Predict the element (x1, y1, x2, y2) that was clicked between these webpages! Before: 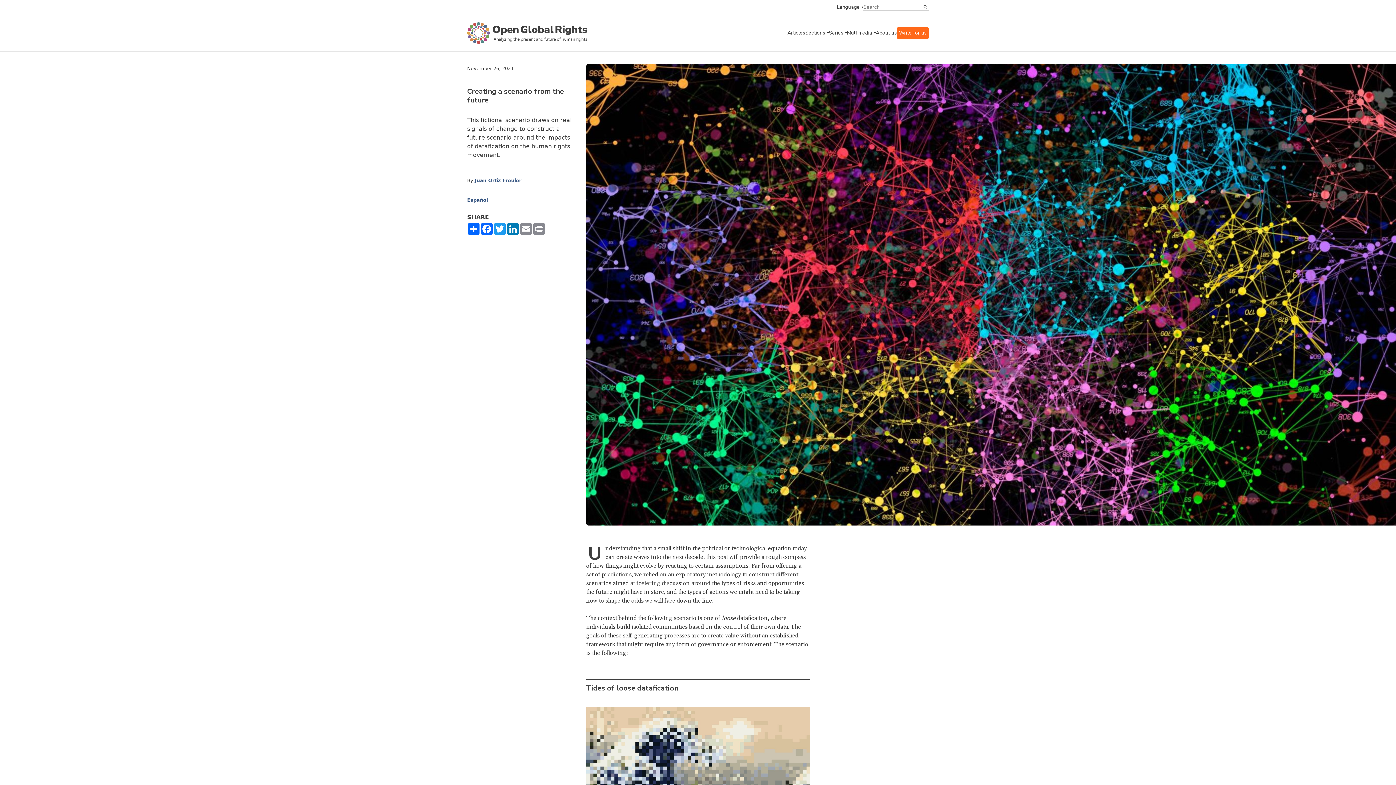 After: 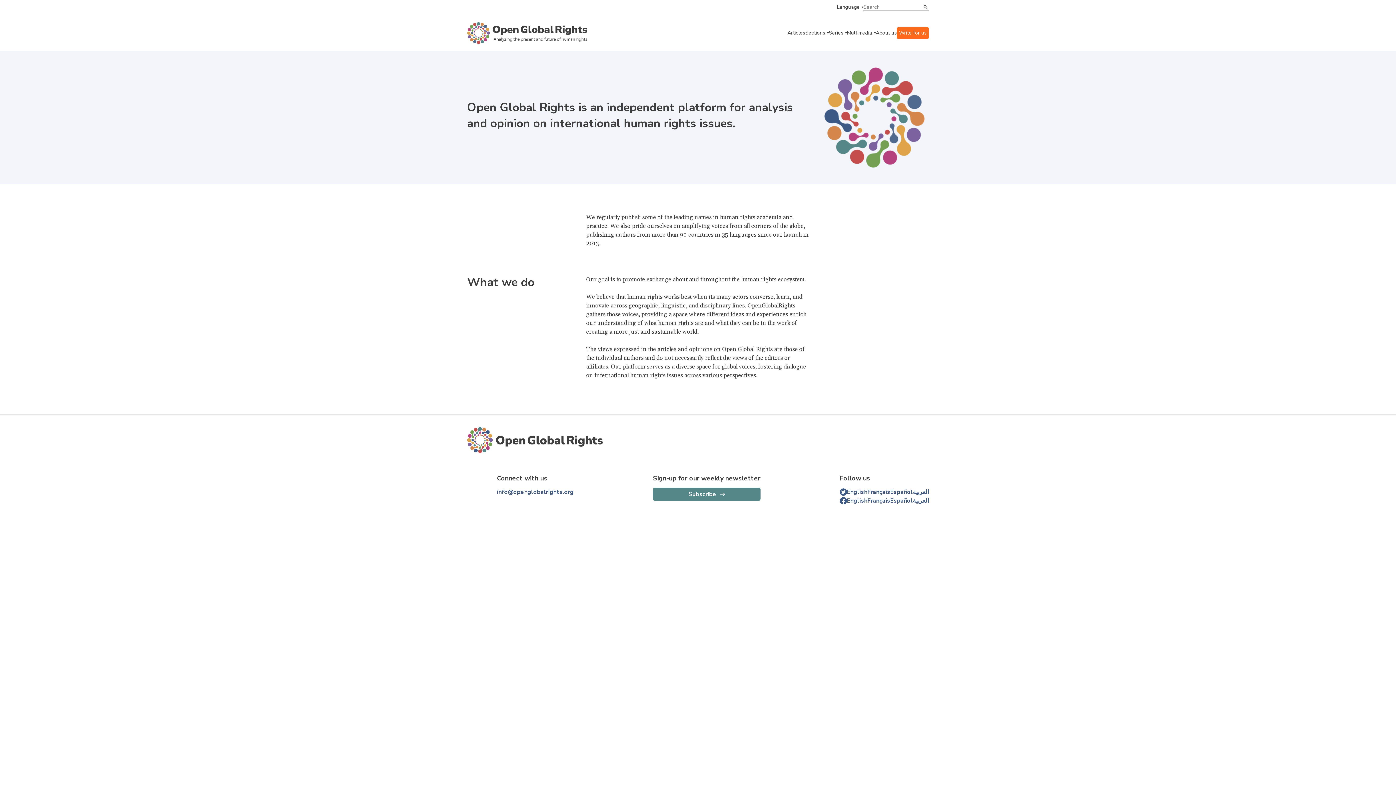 Action: bbox: (876, 29, 897, 37) label: About us